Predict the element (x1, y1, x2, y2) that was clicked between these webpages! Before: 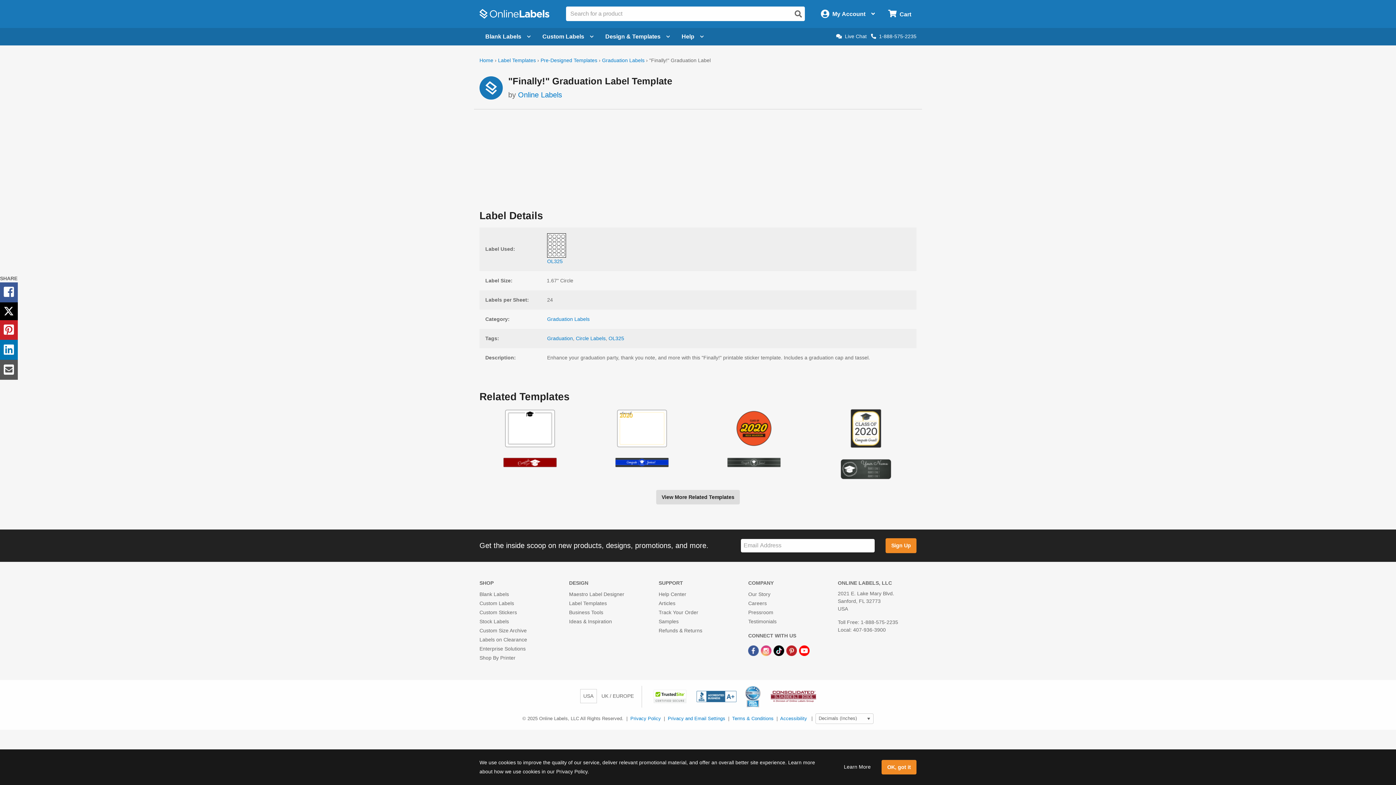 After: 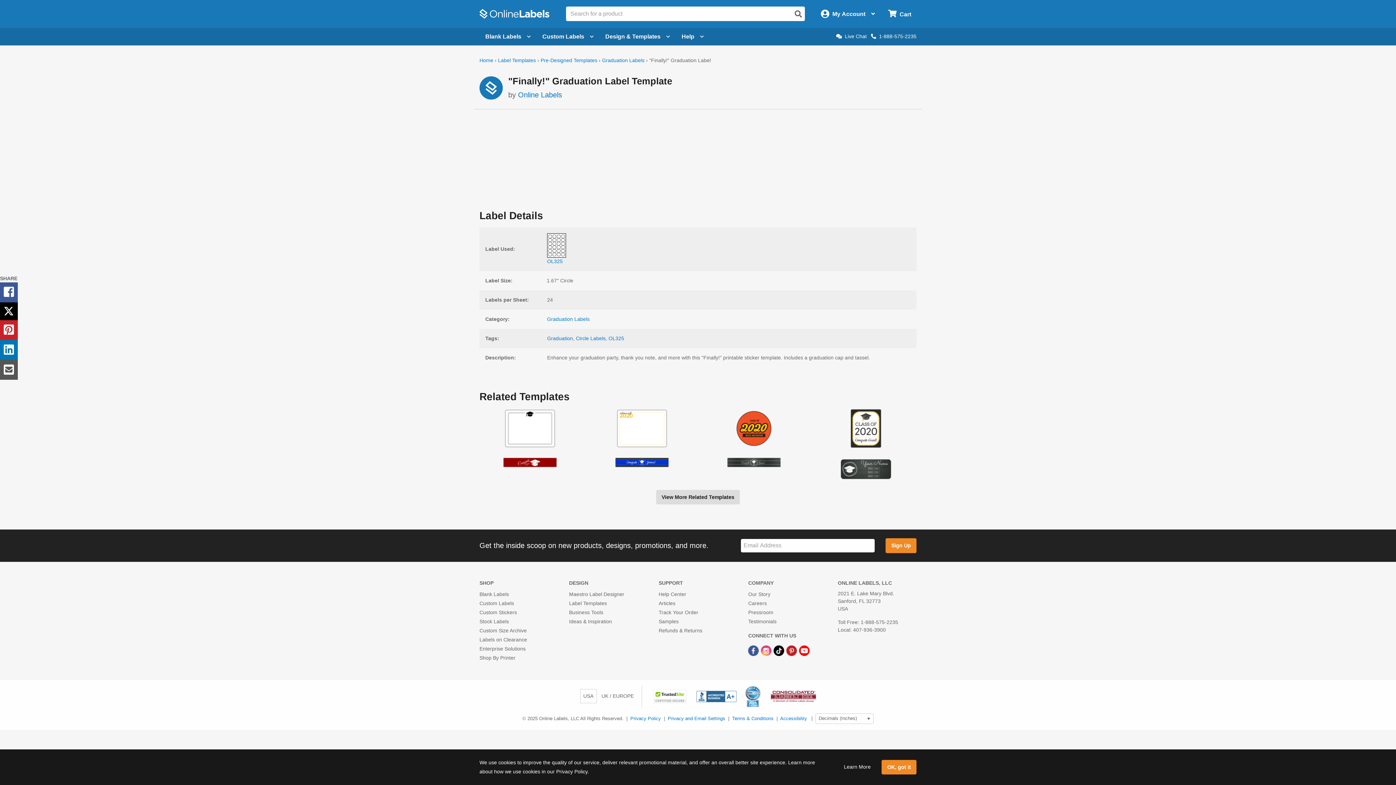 Action: bbox: (745, 693, 760, 699)